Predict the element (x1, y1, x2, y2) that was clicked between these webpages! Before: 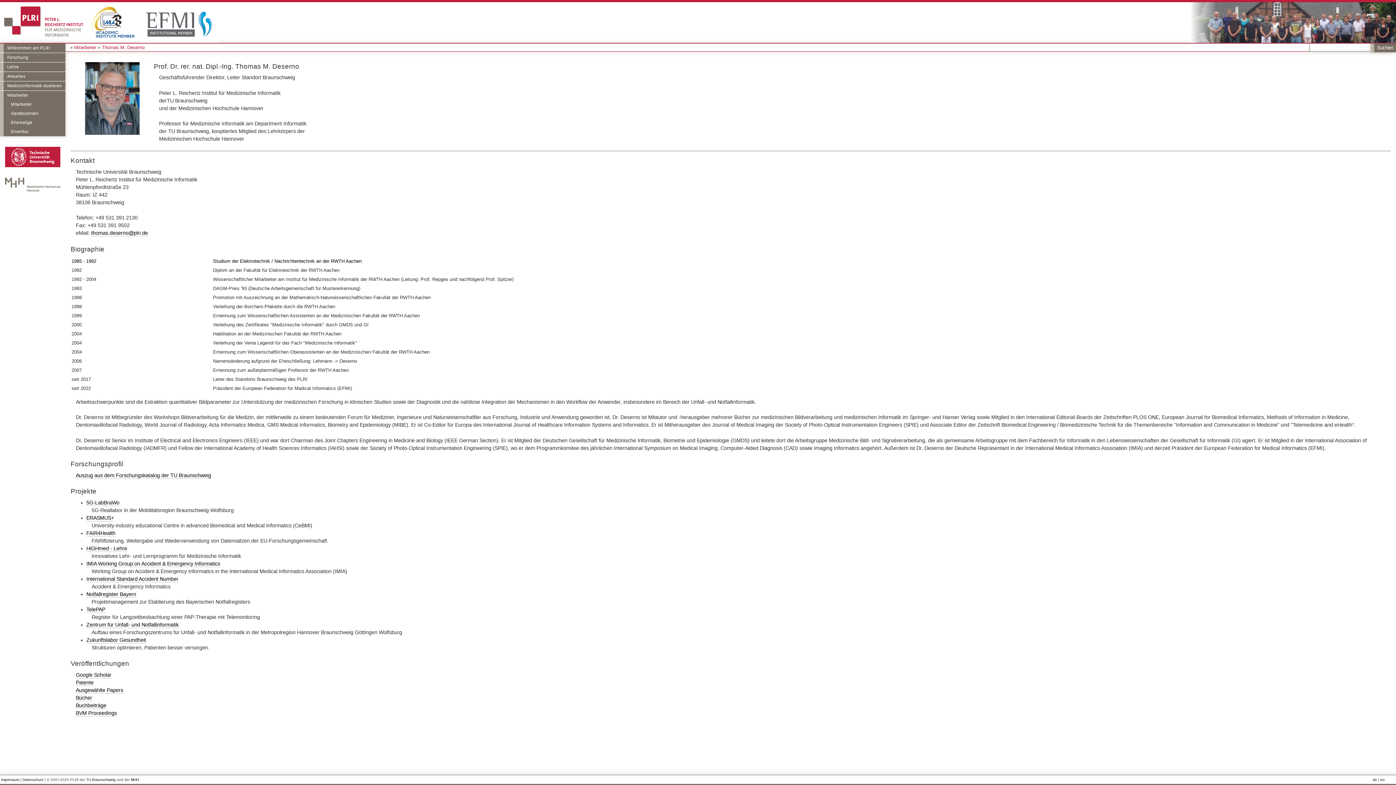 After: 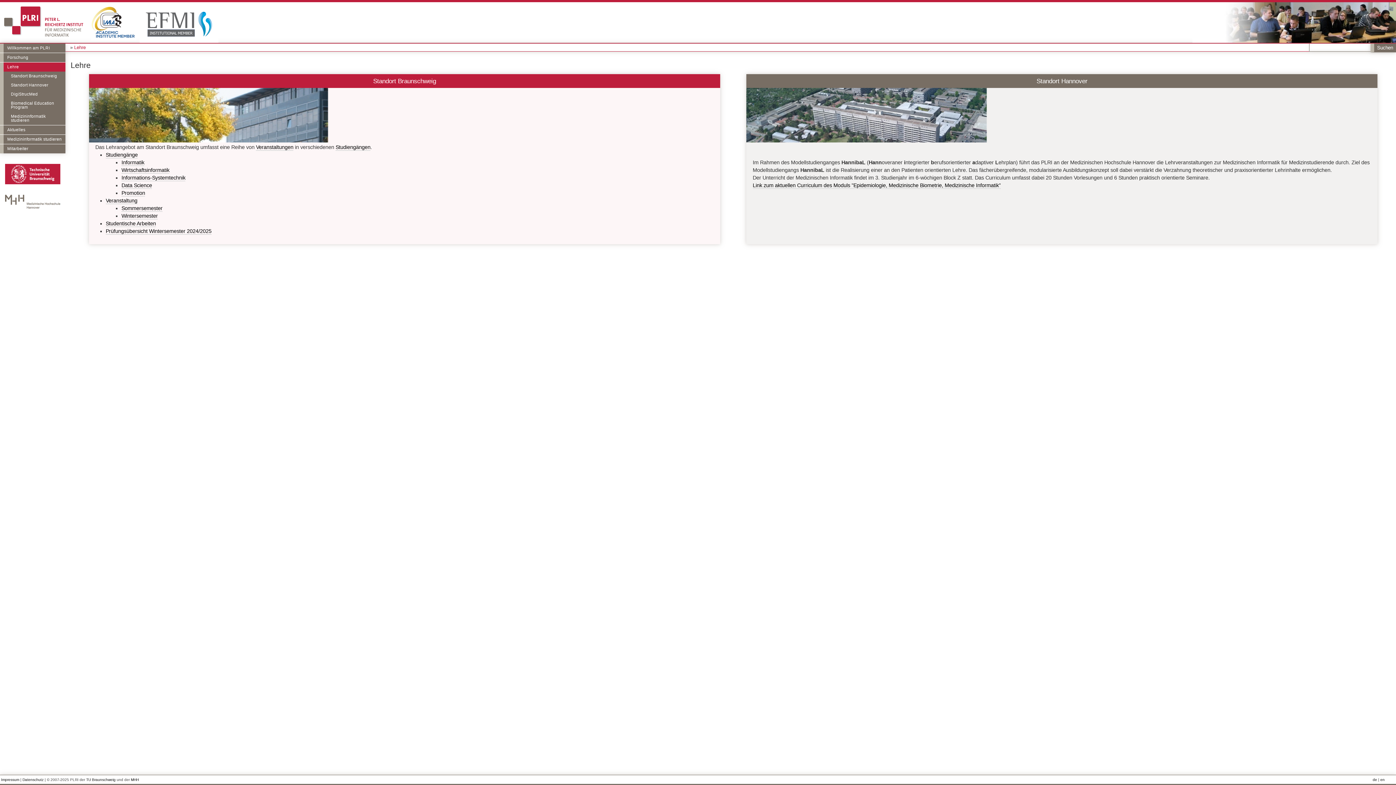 Action: label: Lehre bbox: (0, 62, 65, 71)